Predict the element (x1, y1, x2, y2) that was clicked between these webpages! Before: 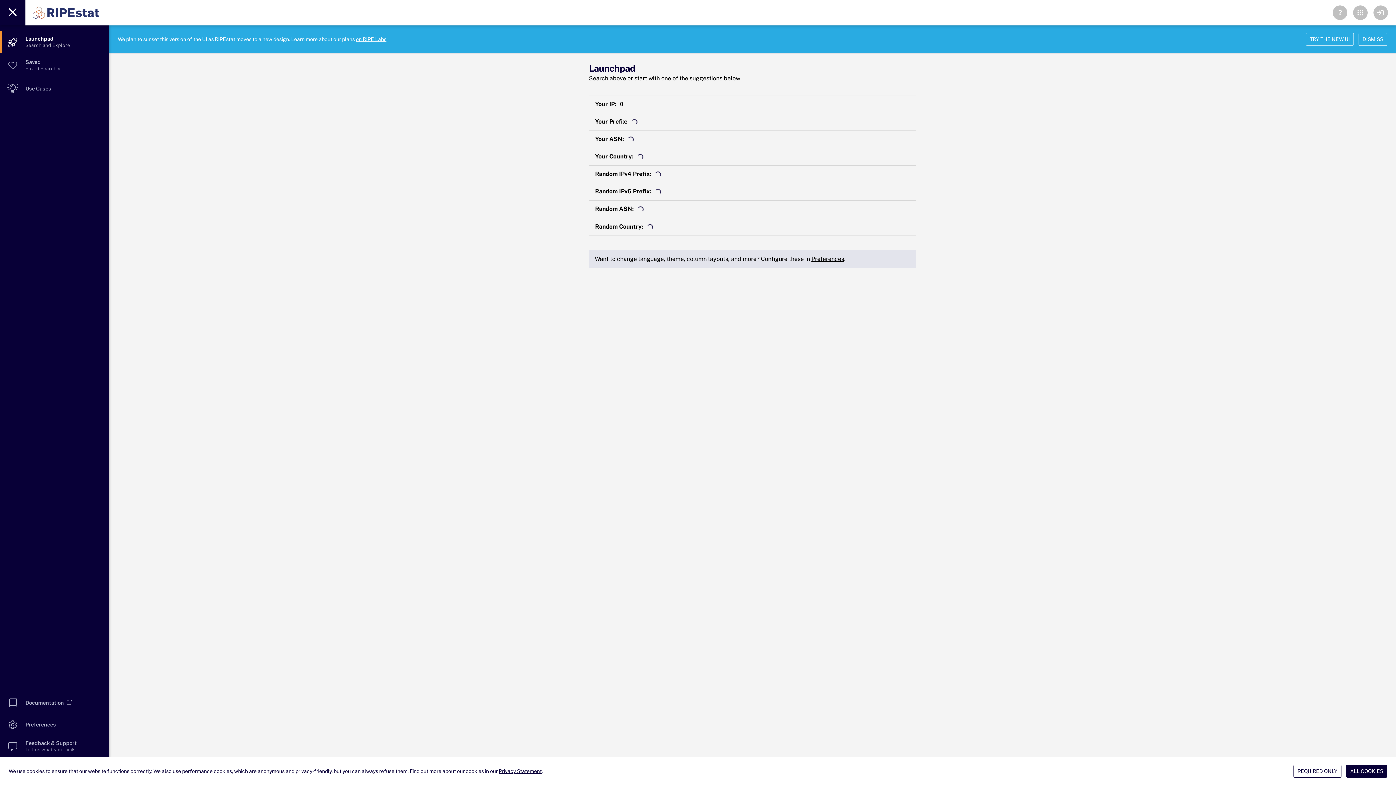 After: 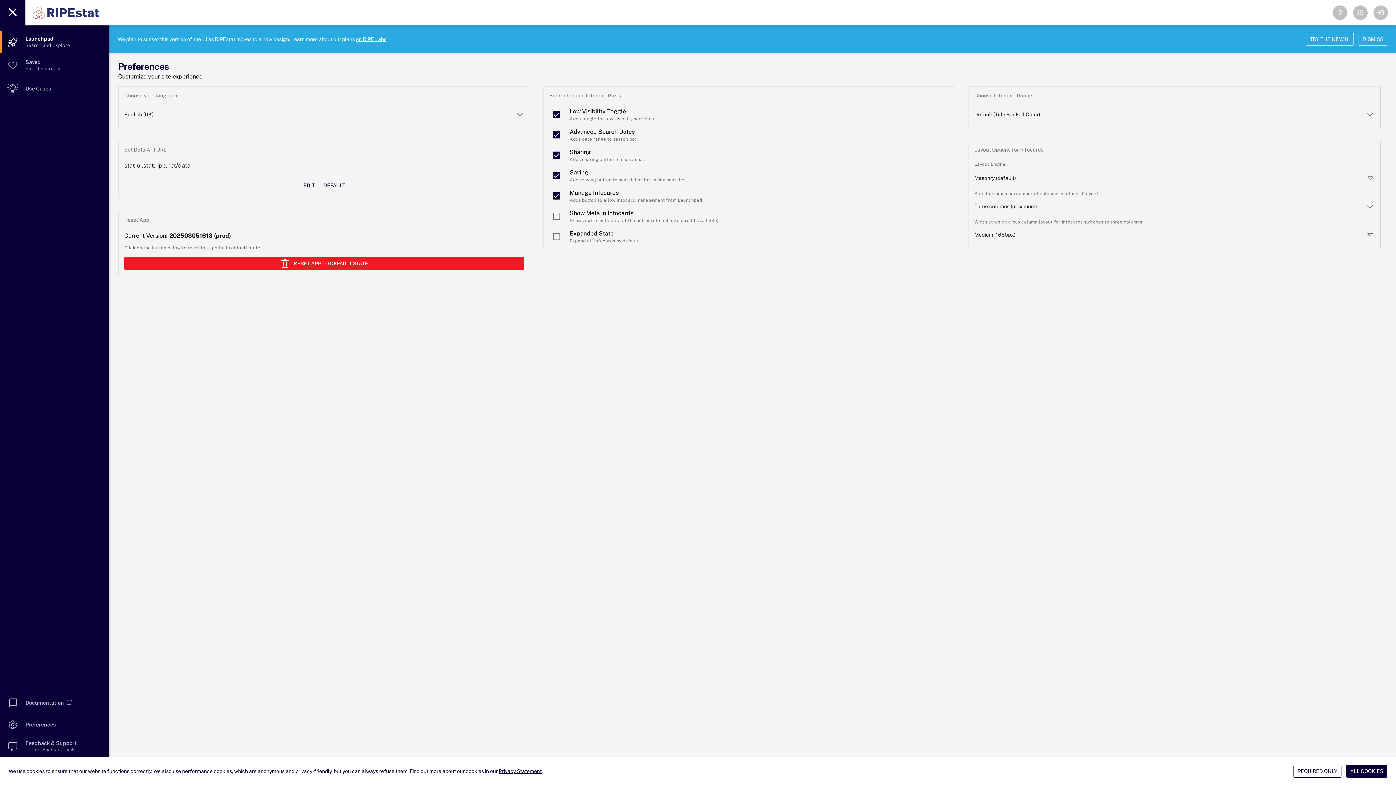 Action: bbox: (811, 255, 844, 262) label: Preferences